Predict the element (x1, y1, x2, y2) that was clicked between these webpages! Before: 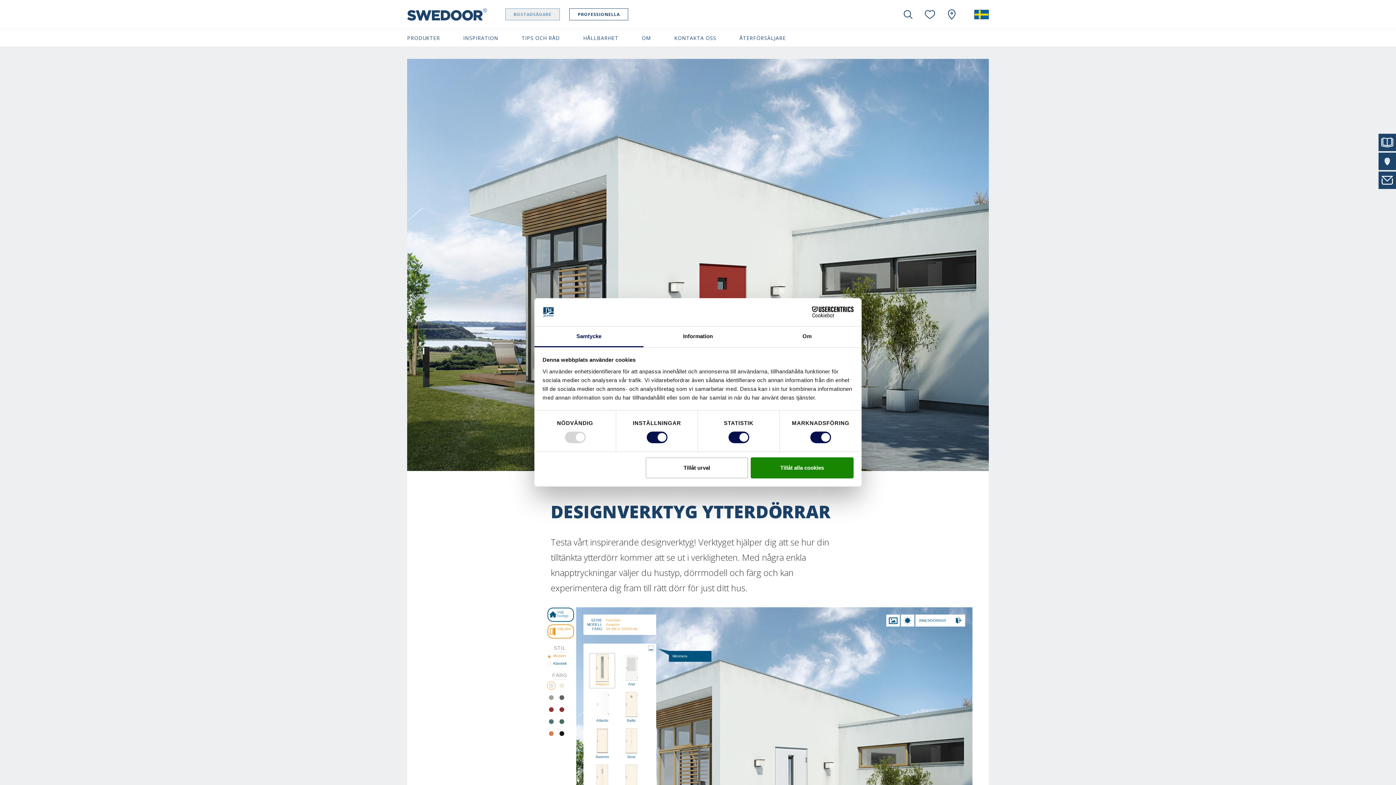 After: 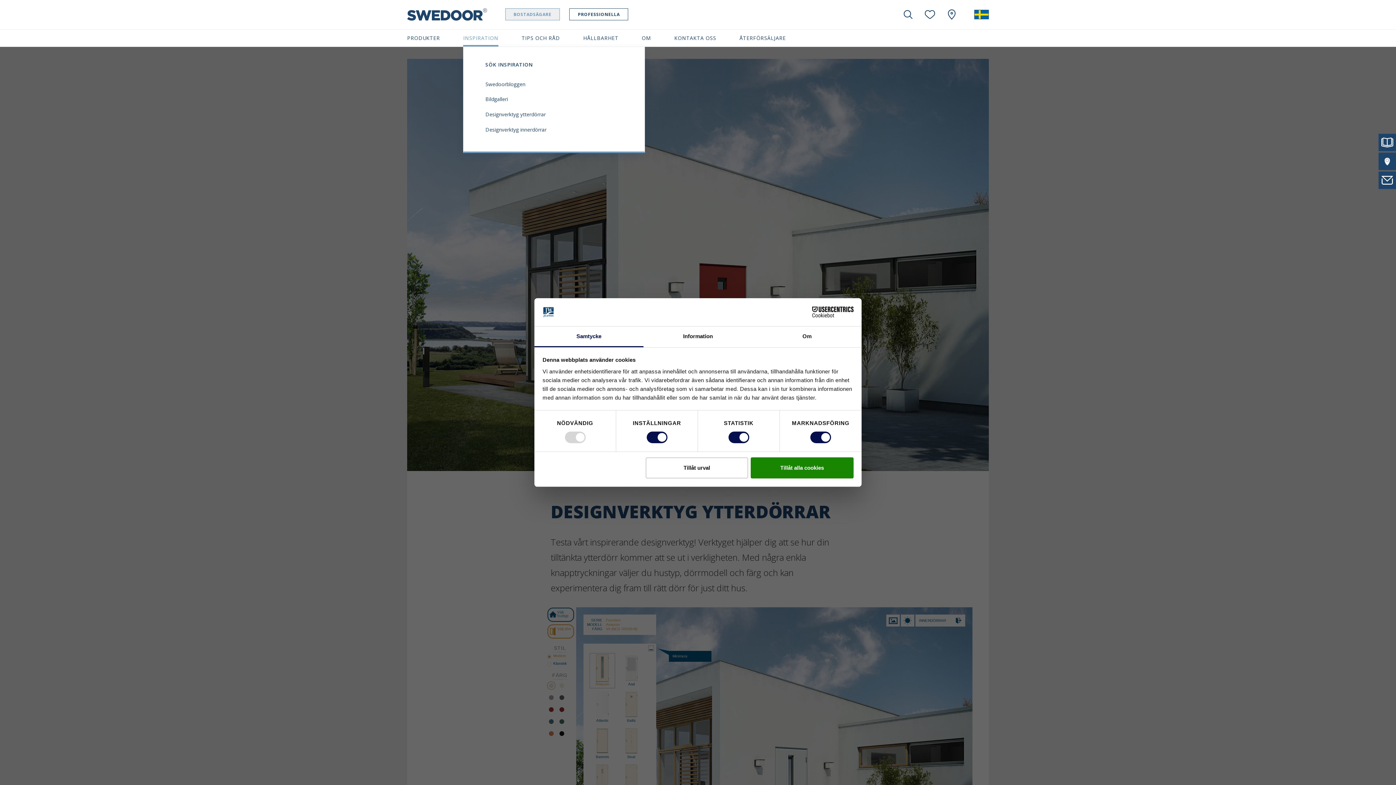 Action: bbox: (463, 29, 498, 46) label: INSPIRATION